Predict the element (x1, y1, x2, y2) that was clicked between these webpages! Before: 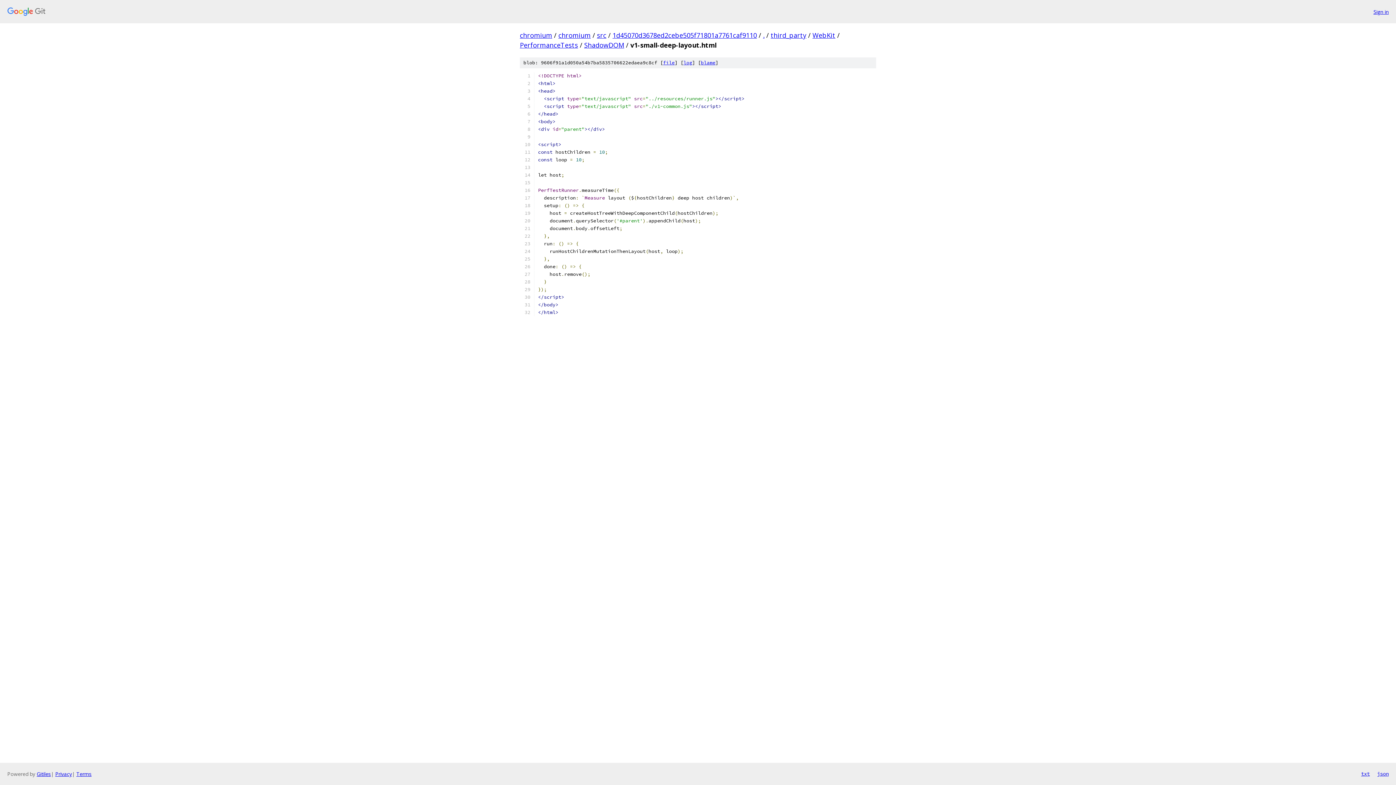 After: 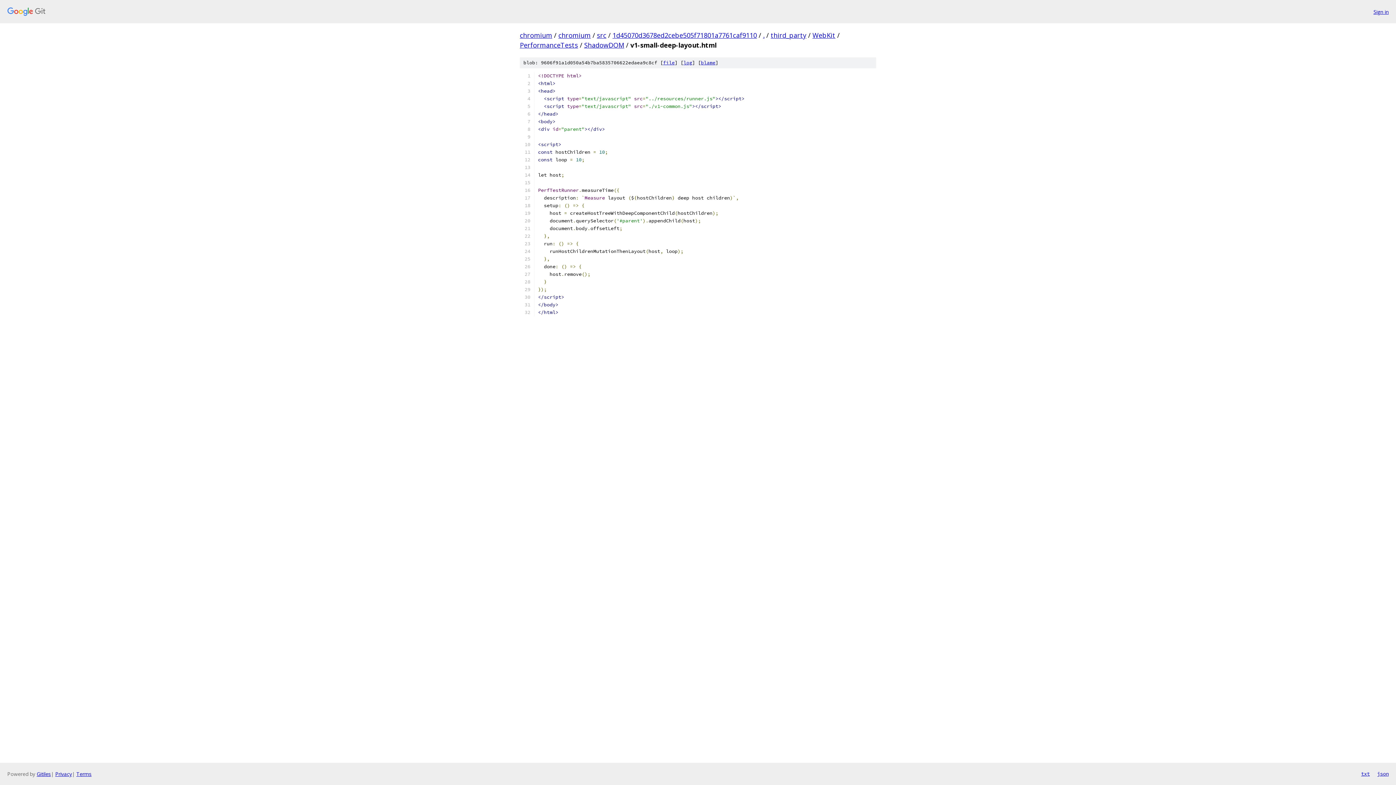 Action: bbox: (1377, 770, 1389, 778) label: json